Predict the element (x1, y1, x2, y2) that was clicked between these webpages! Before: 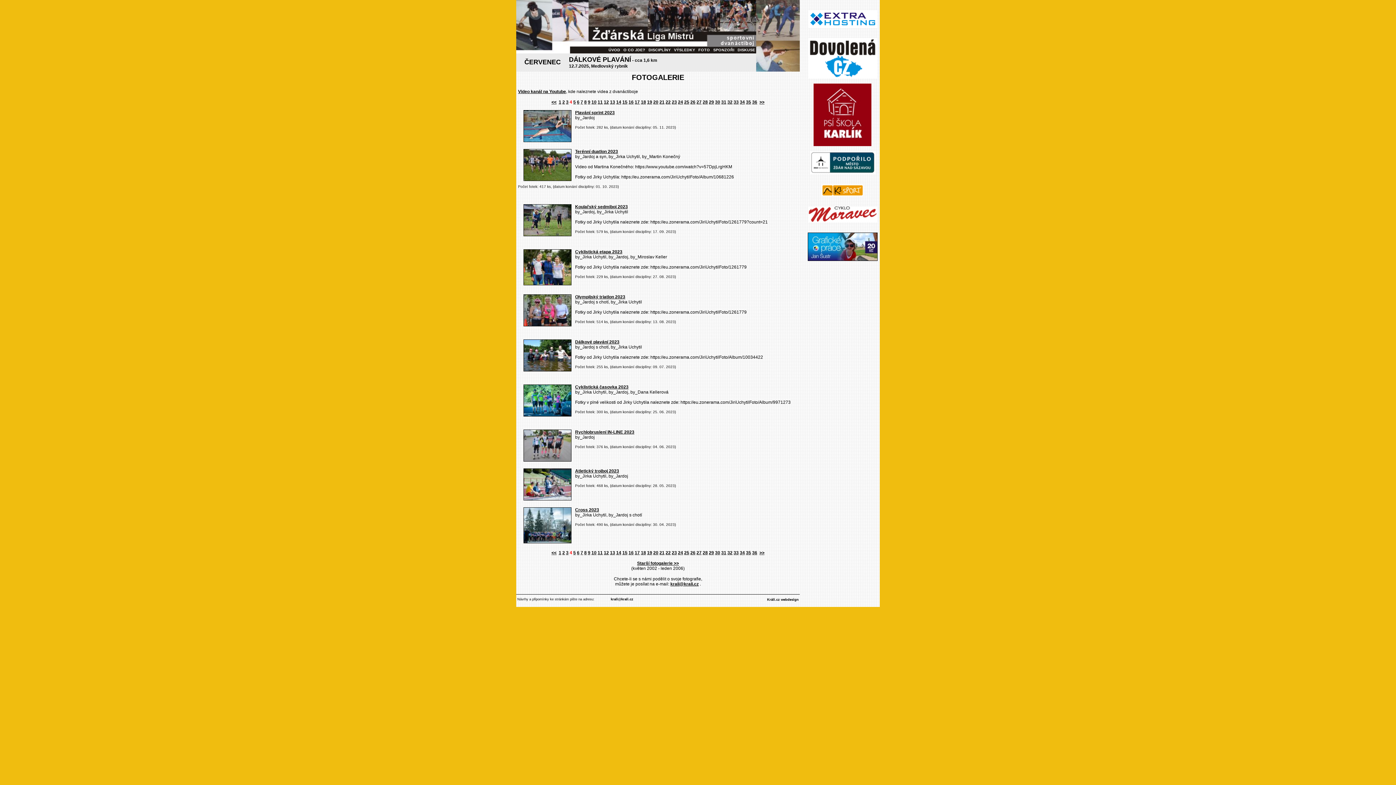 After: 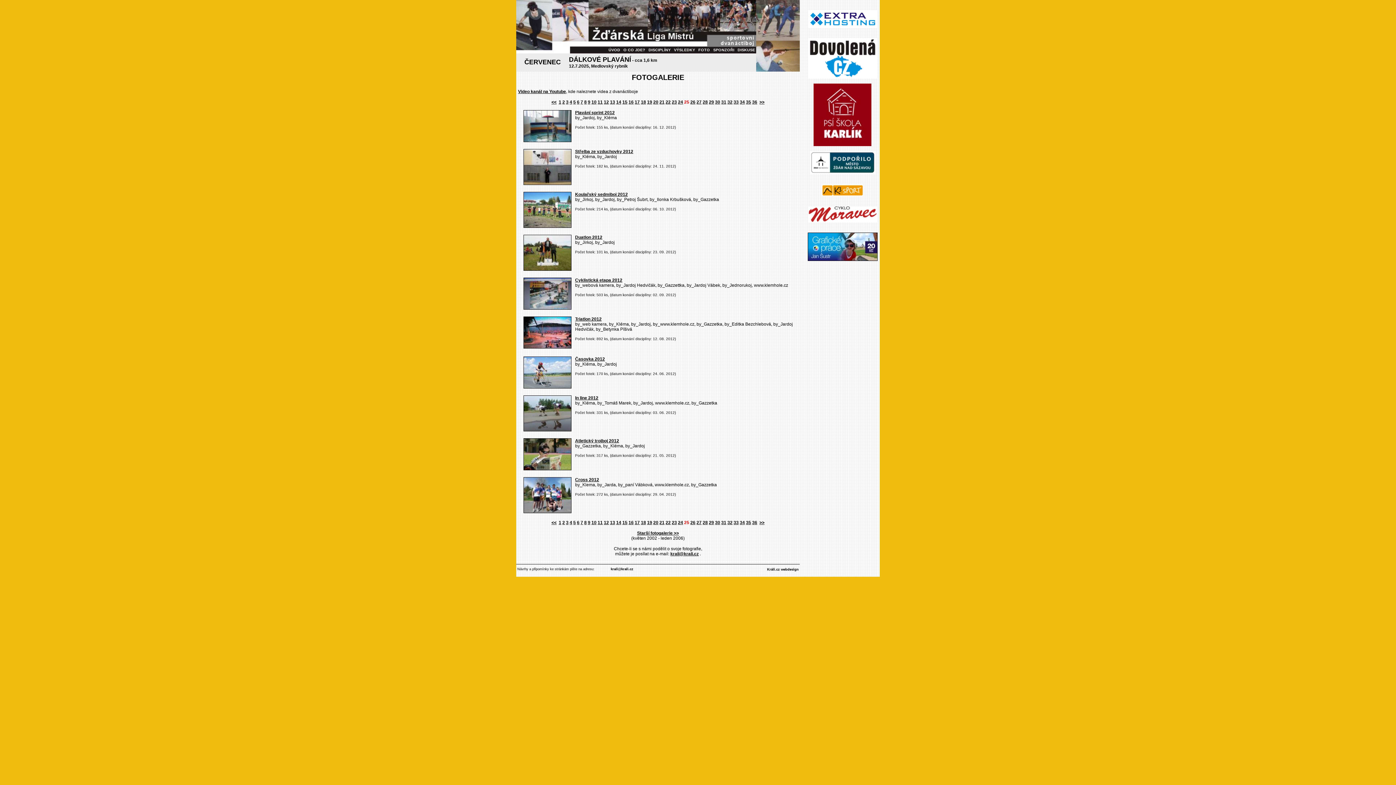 Action: label: 25 bbox: (684, 550, 689, 555)